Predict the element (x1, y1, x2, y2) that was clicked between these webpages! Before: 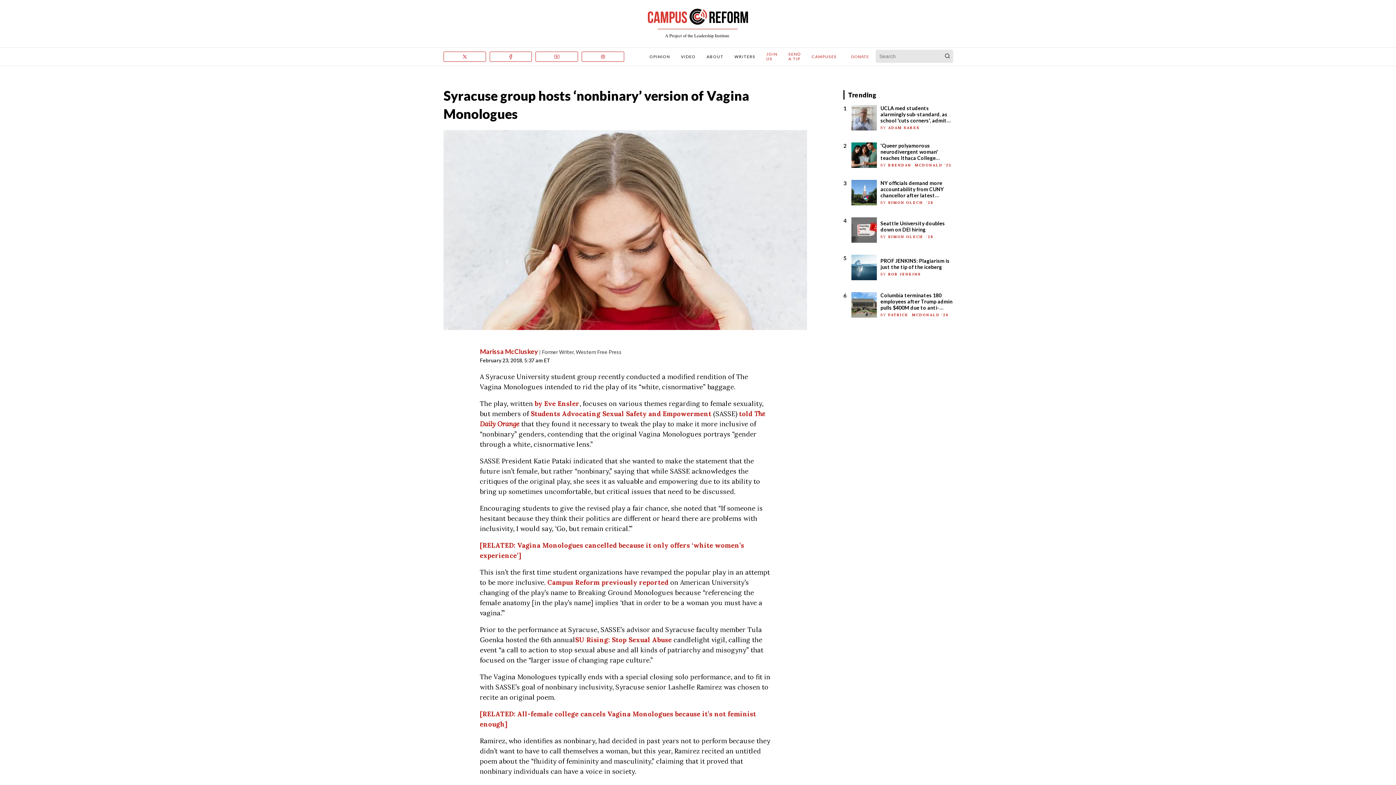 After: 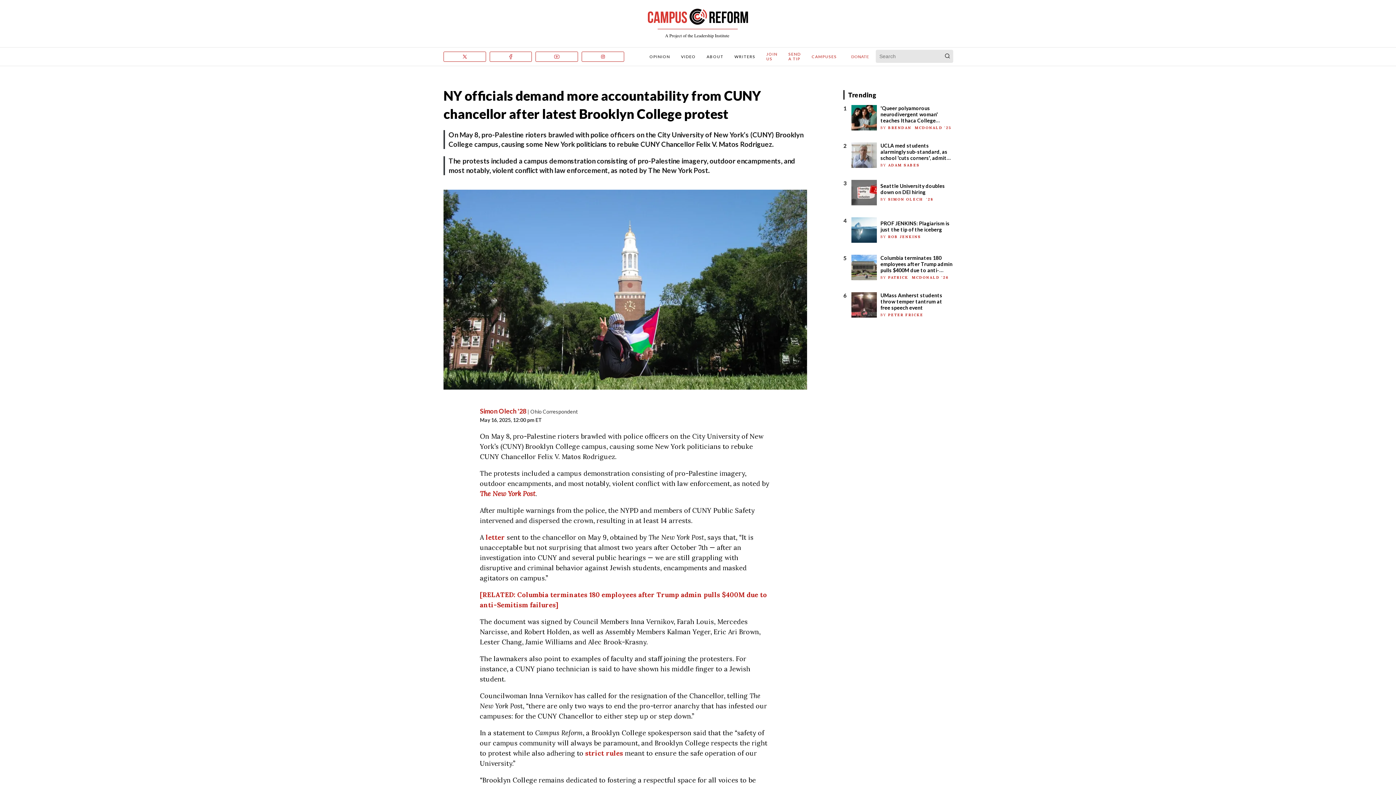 Action: bbox: (880, 179, 952, 198) label: NY officials demand more accountability from CUNY chancellor after latest Brooklyn College protest